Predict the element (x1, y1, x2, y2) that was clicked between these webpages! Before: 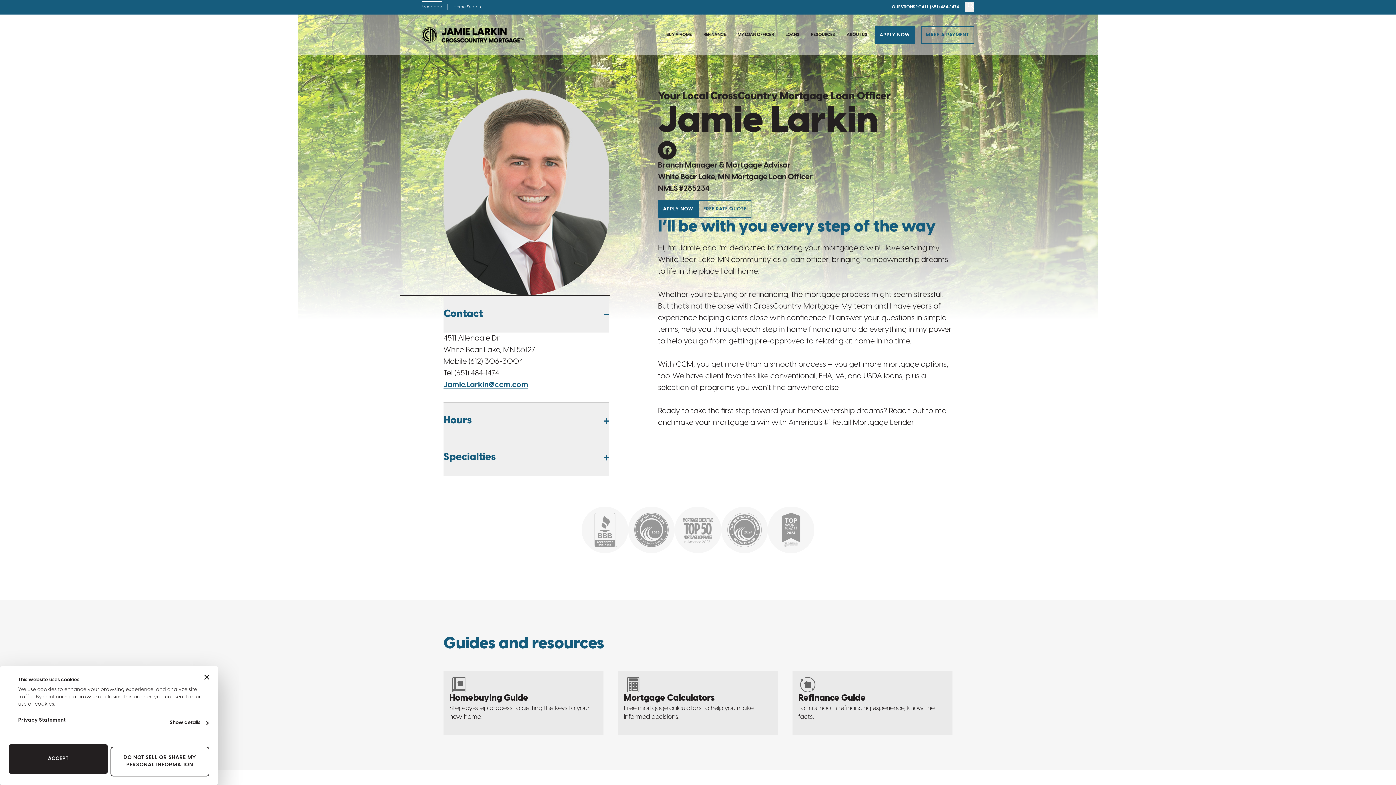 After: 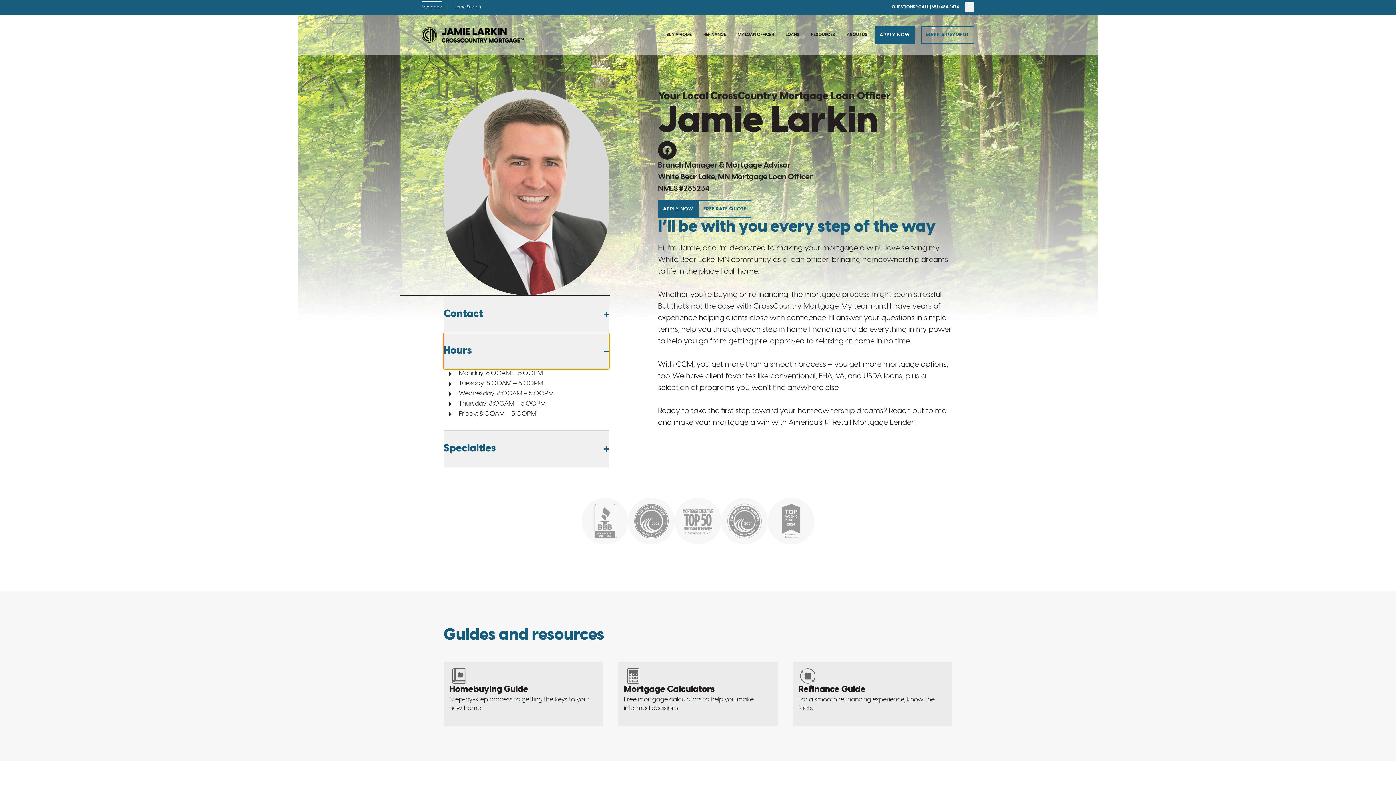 Action: label: Hours bbox: (443, 402, 609, 439)